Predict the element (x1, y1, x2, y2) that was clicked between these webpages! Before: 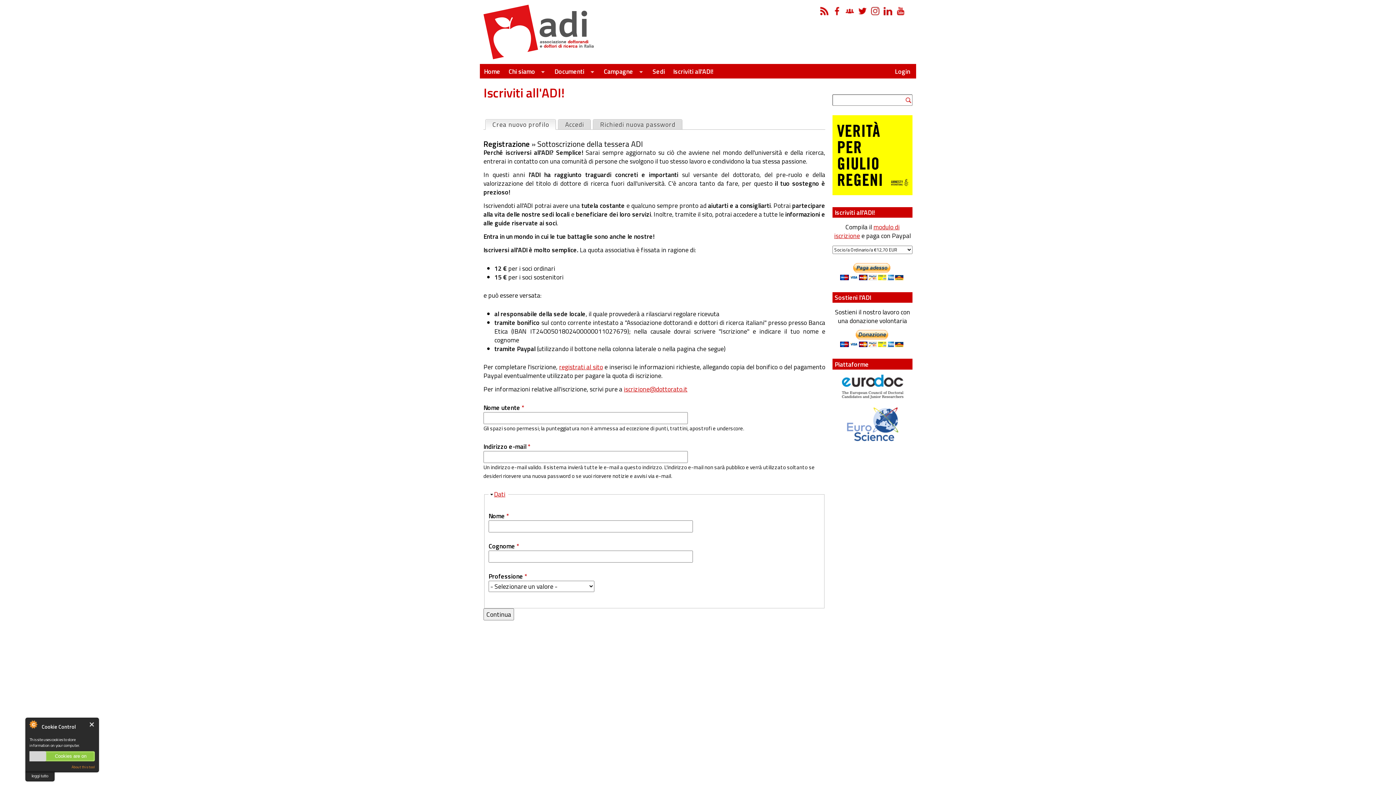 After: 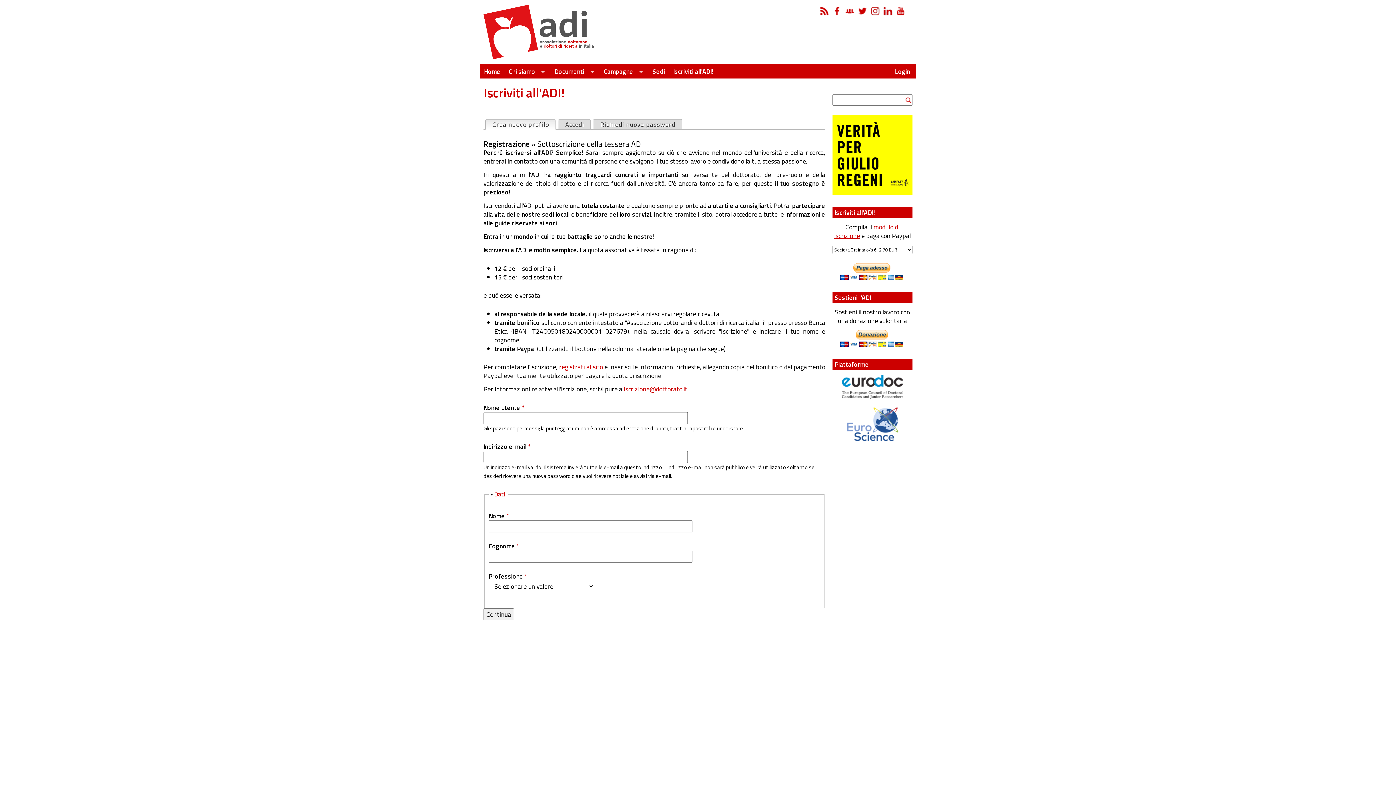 Action: label: Cookies are on bbox: (29, 751, 94, 762)